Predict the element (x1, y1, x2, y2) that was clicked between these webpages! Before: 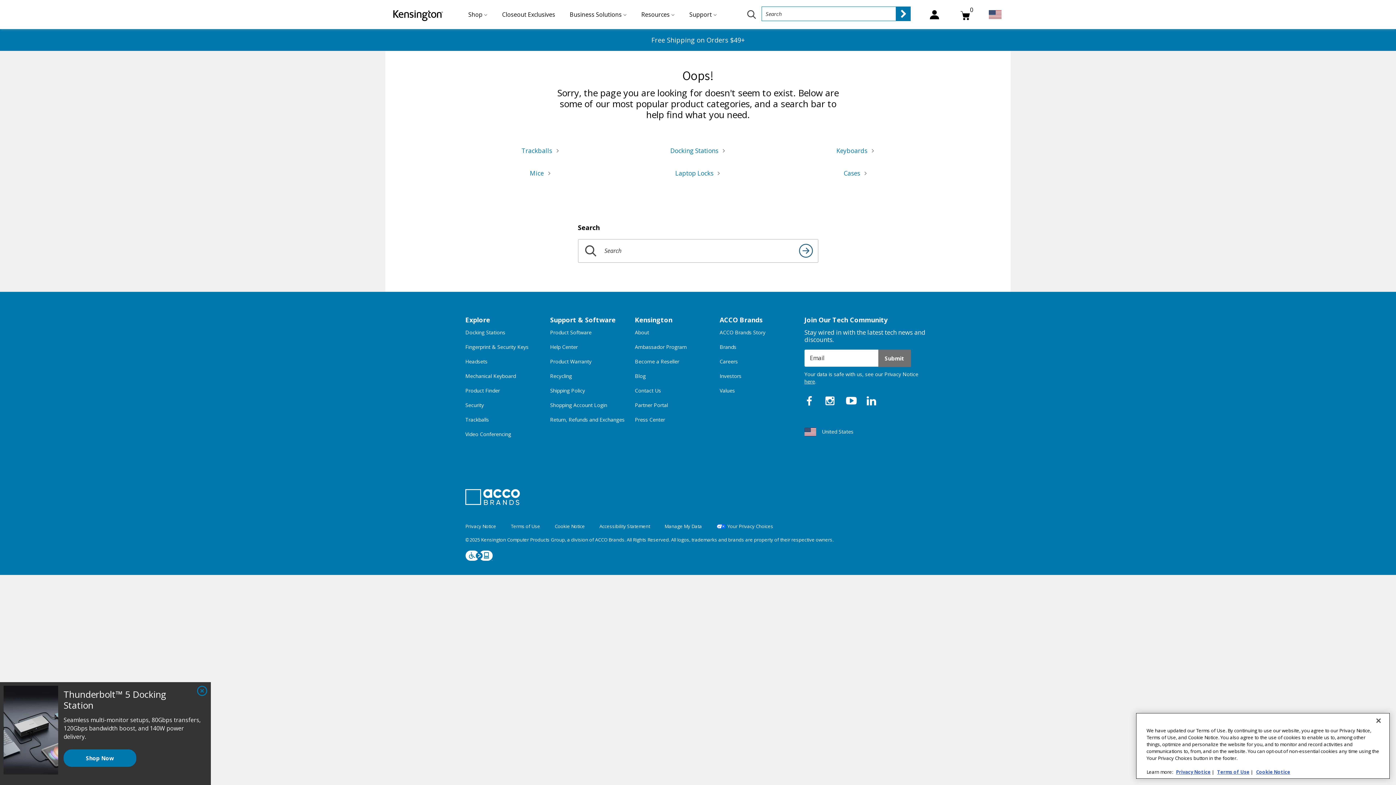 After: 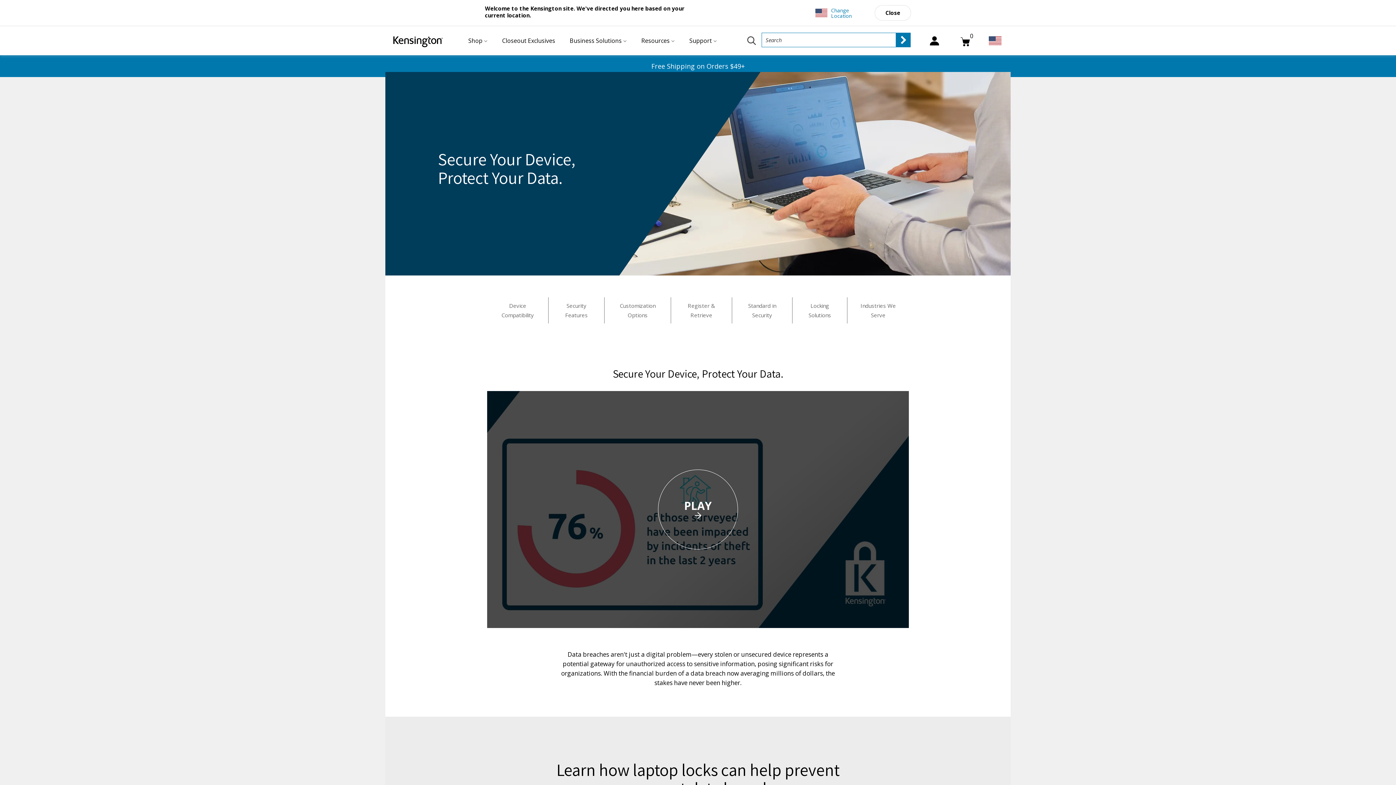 Action: bbox: (465, 401, 548, 408) label: Security